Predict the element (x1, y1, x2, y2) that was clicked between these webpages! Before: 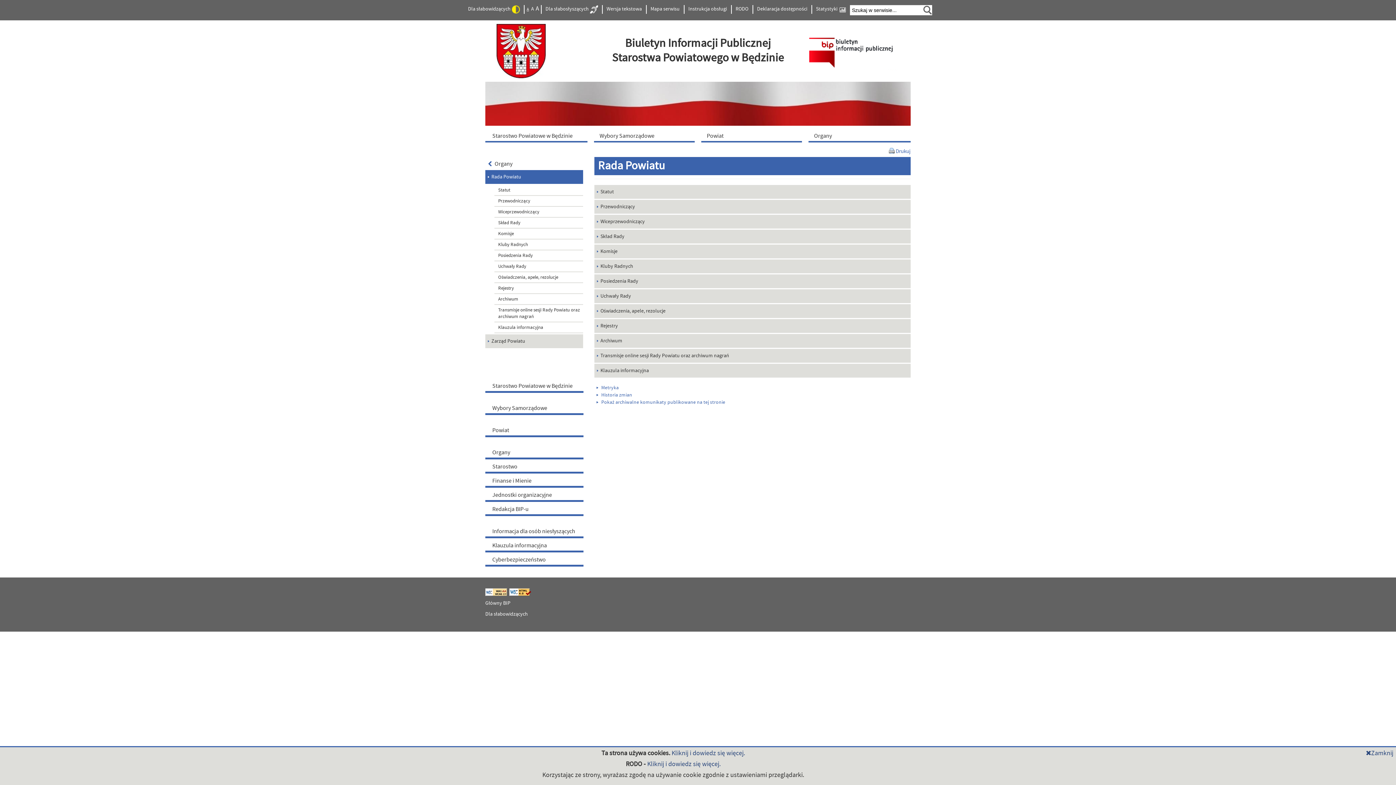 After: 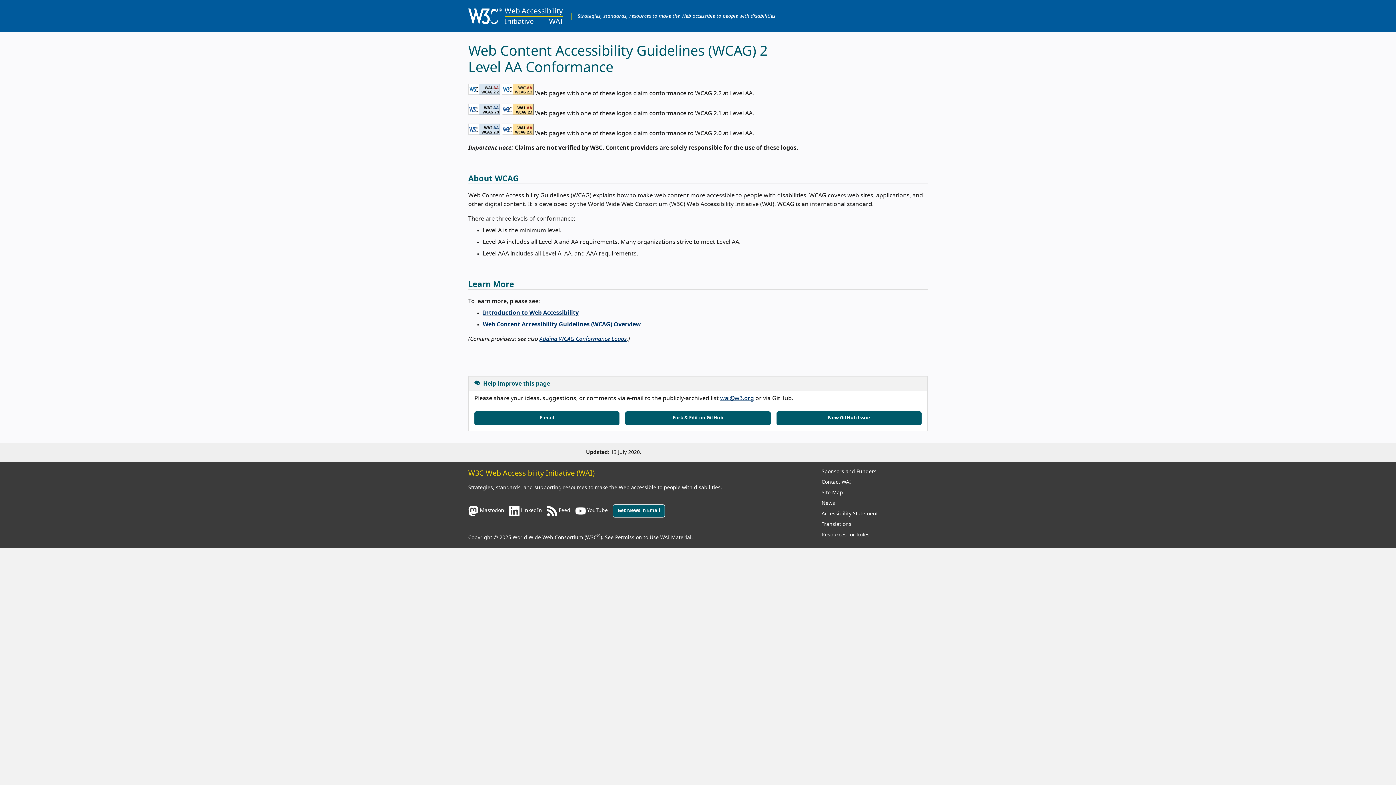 Action: bbox: (485, 588, 507, 594)